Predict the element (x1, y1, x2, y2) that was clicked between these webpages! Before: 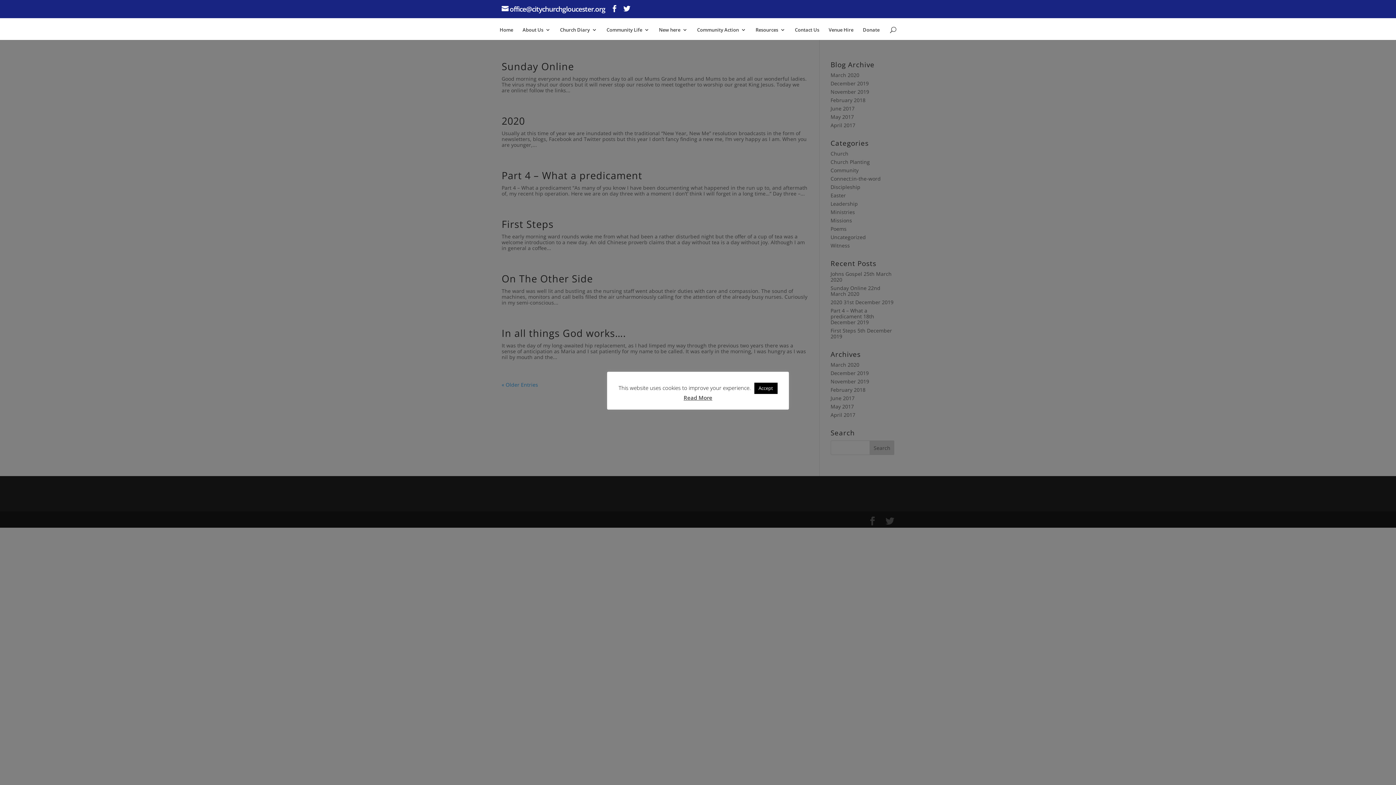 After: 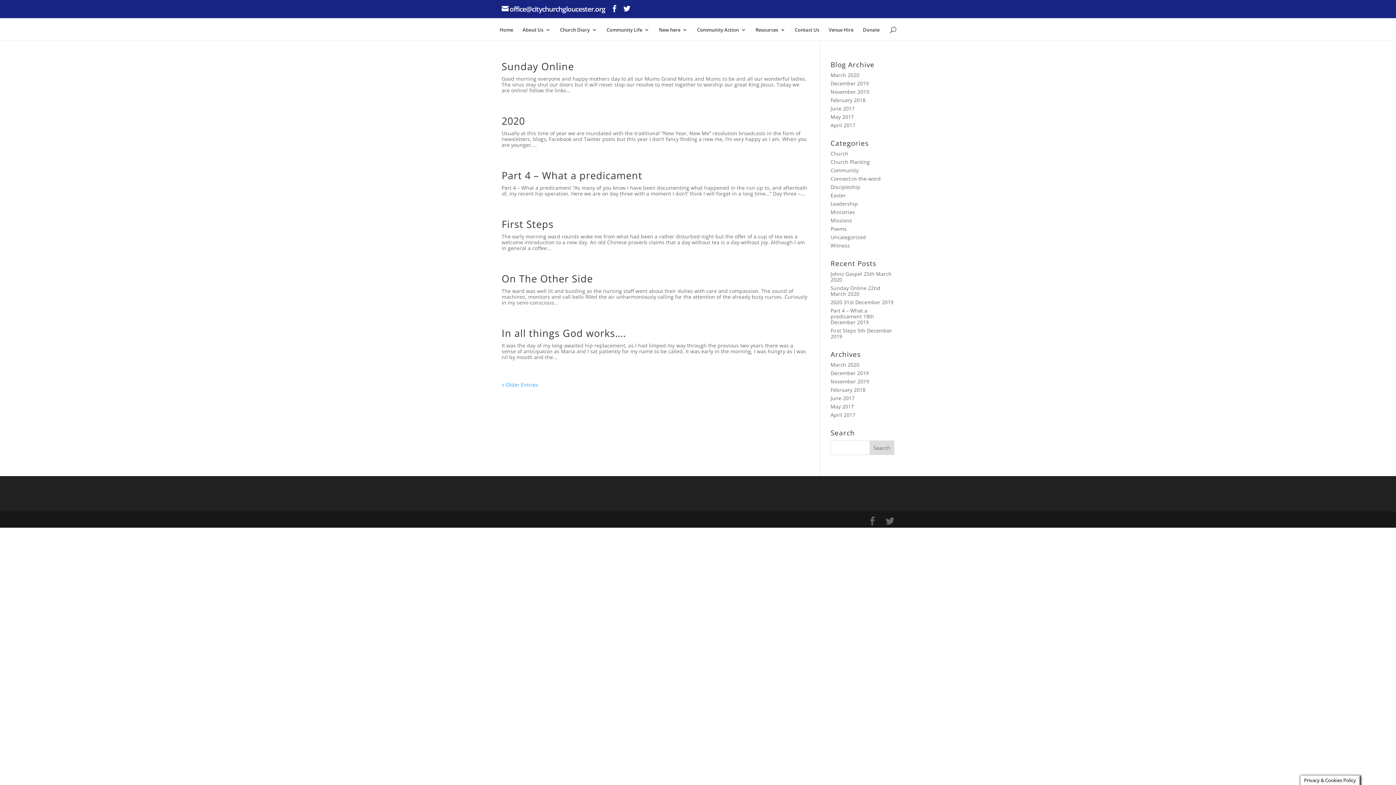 Action: label: Accept bbox: (754, 382, 777, 394)